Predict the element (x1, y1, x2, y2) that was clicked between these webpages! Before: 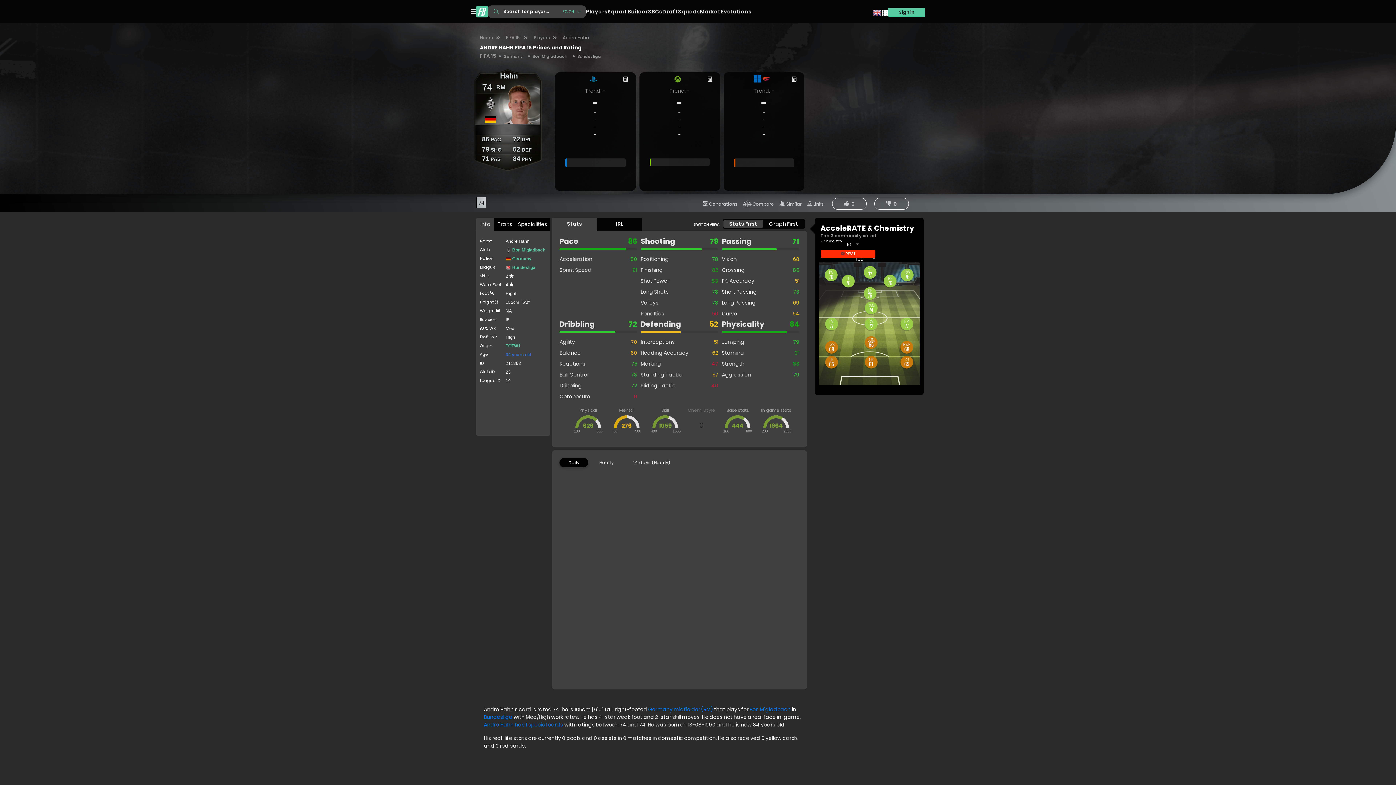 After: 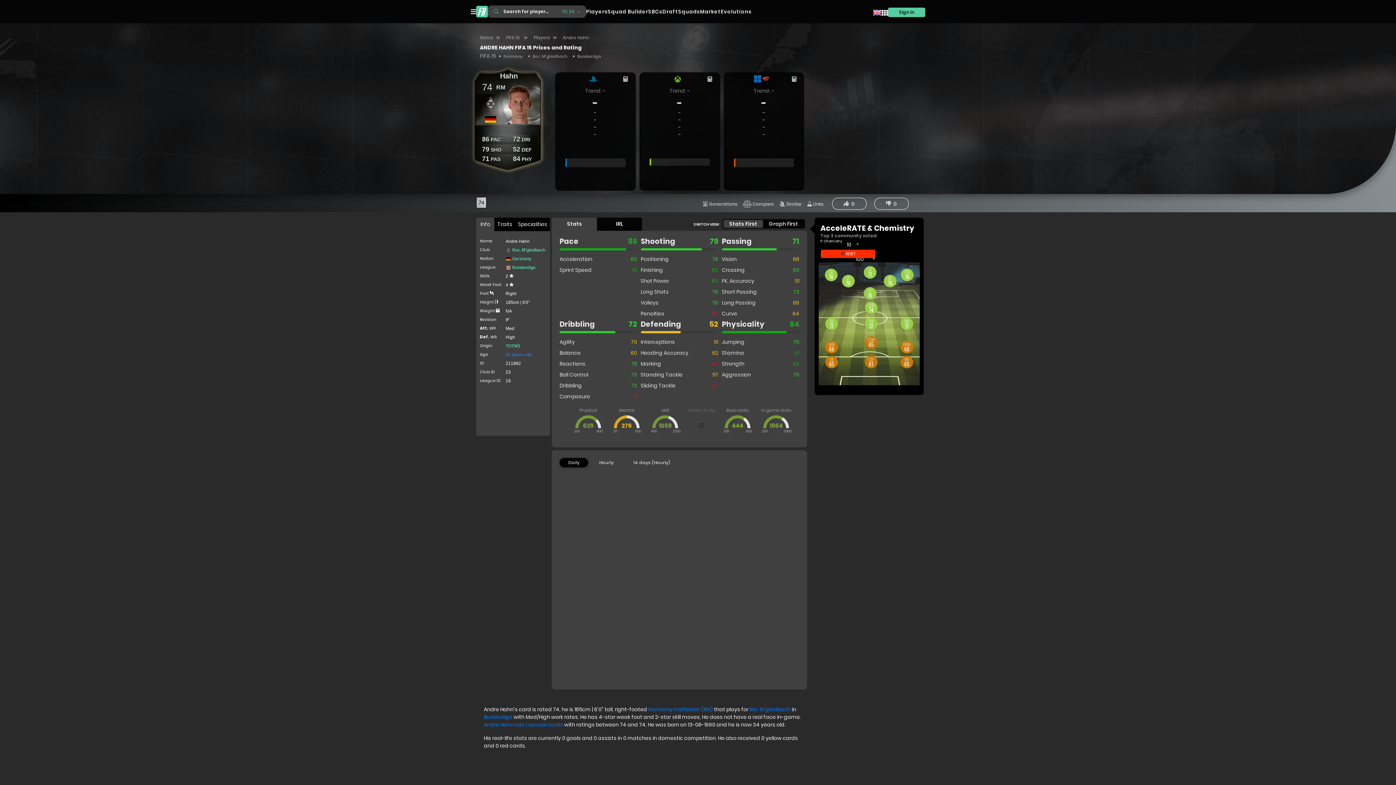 Action: label: 74
Hahn
RM
86
PAC
79
SHO
71
PAS
72
DRI
52
DEF
84
PHY bbox: (472, 72, 542, 181)